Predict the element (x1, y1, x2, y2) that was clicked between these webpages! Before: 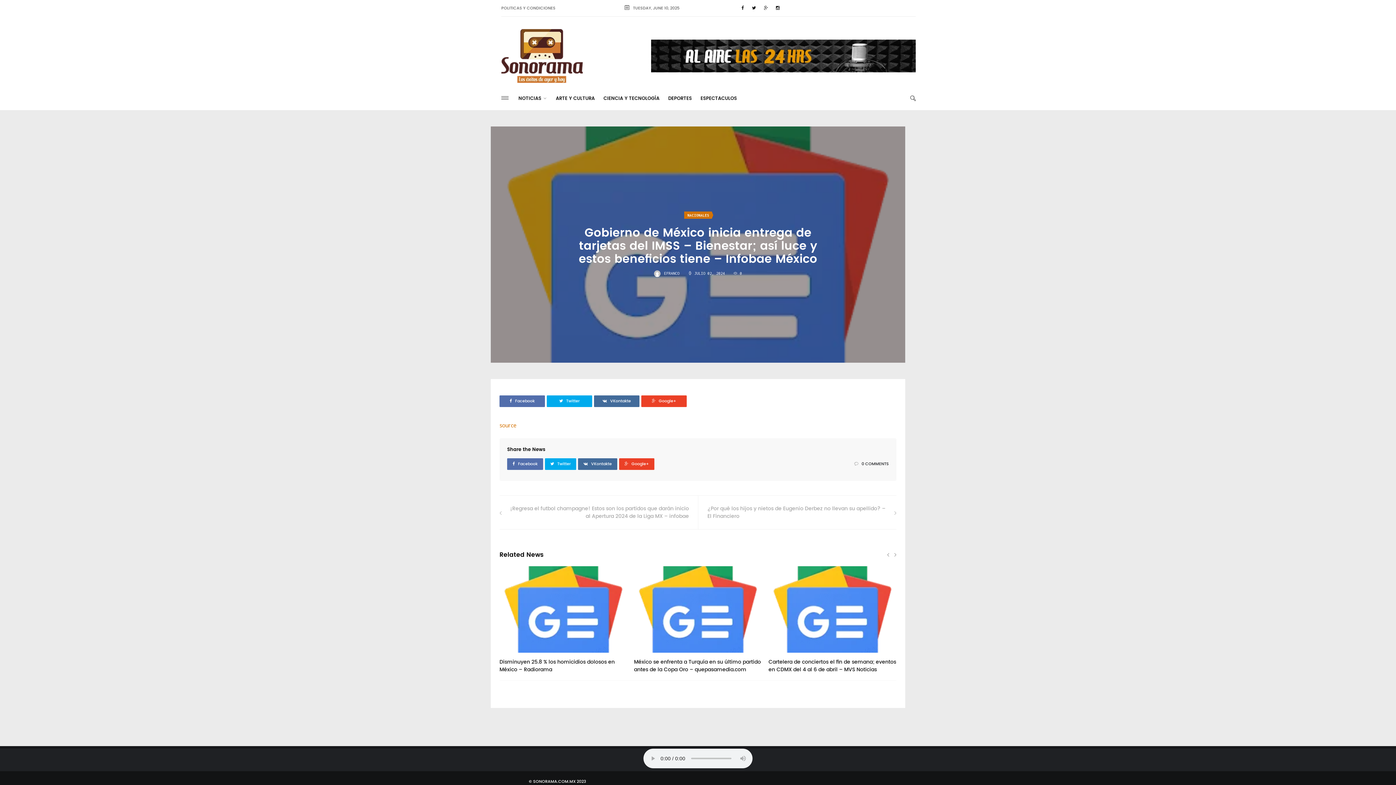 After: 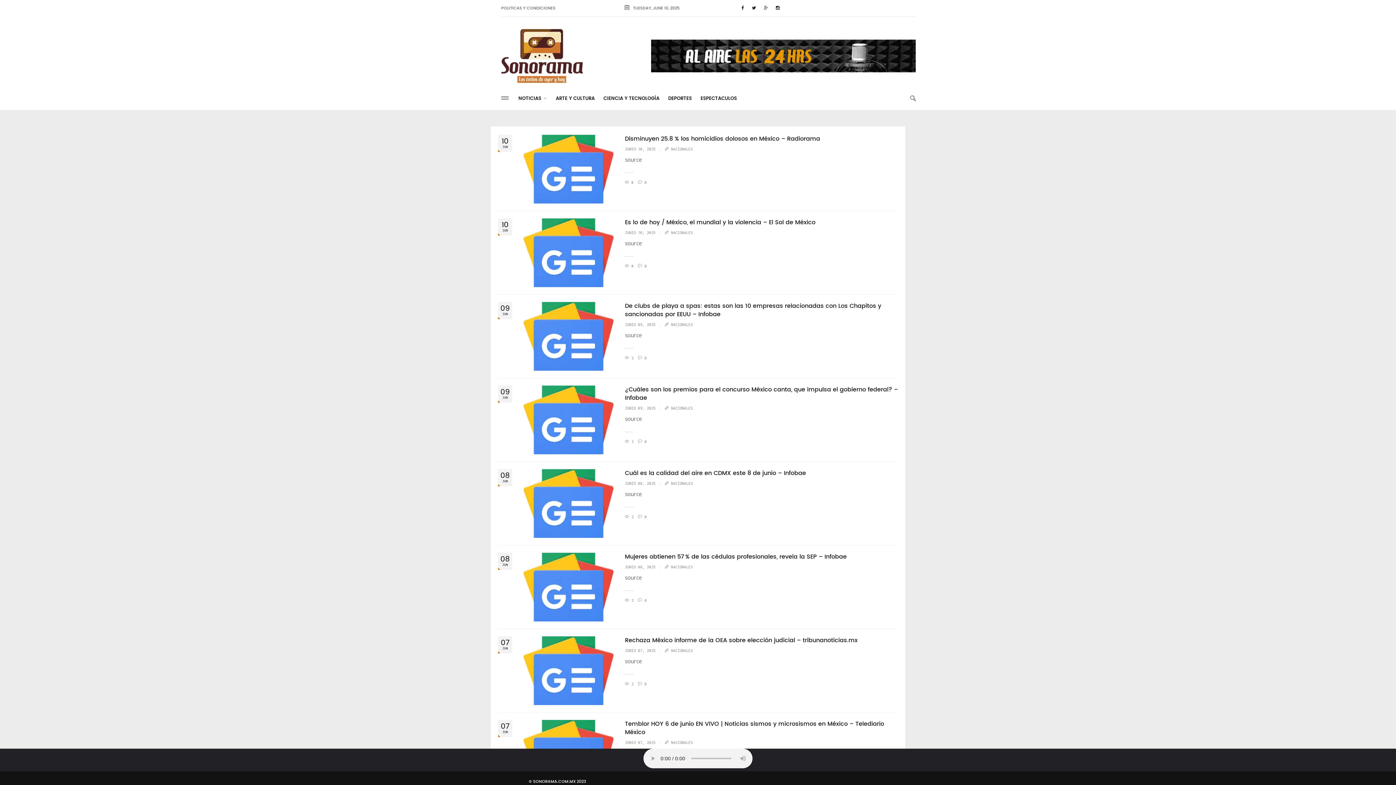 Action: bbox: (684, 211, 712, 218) label: NACIONALES